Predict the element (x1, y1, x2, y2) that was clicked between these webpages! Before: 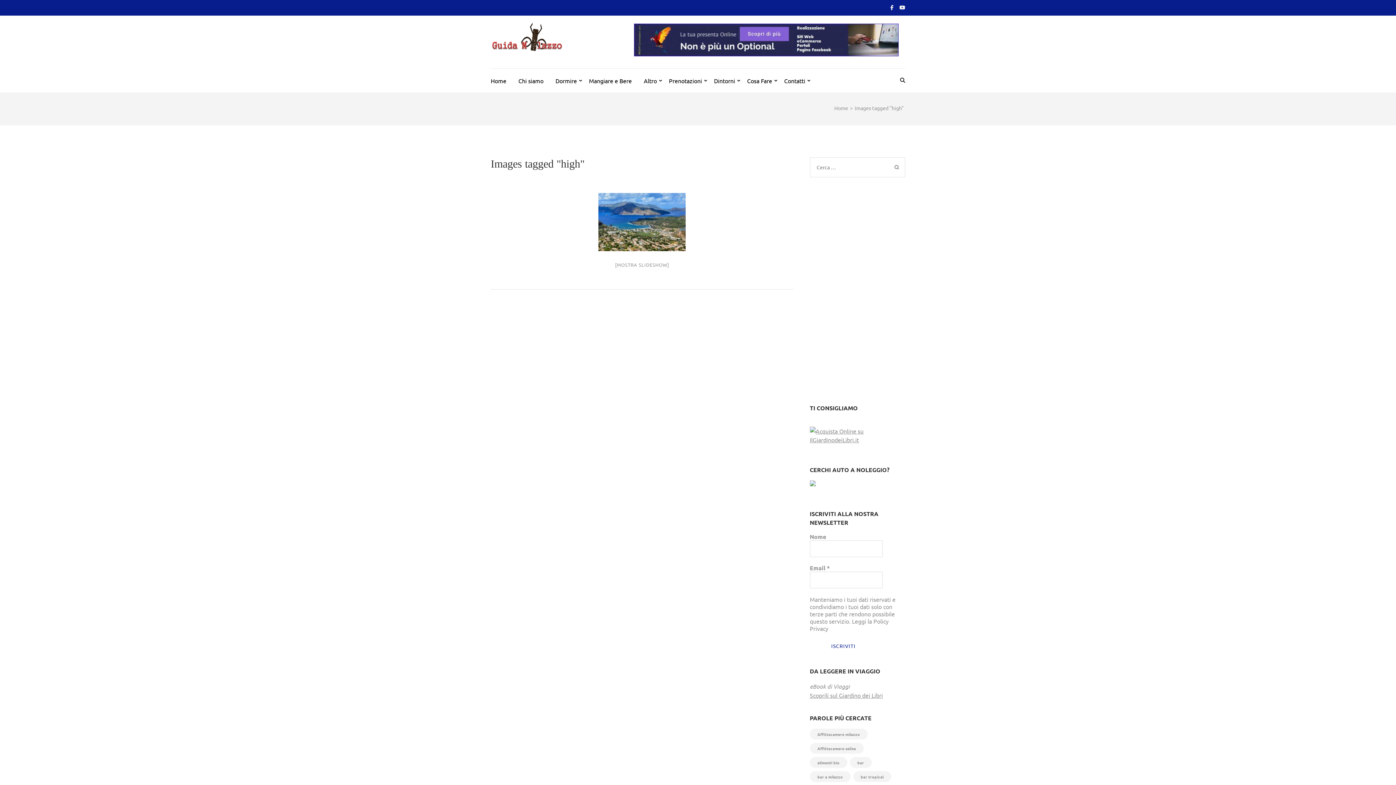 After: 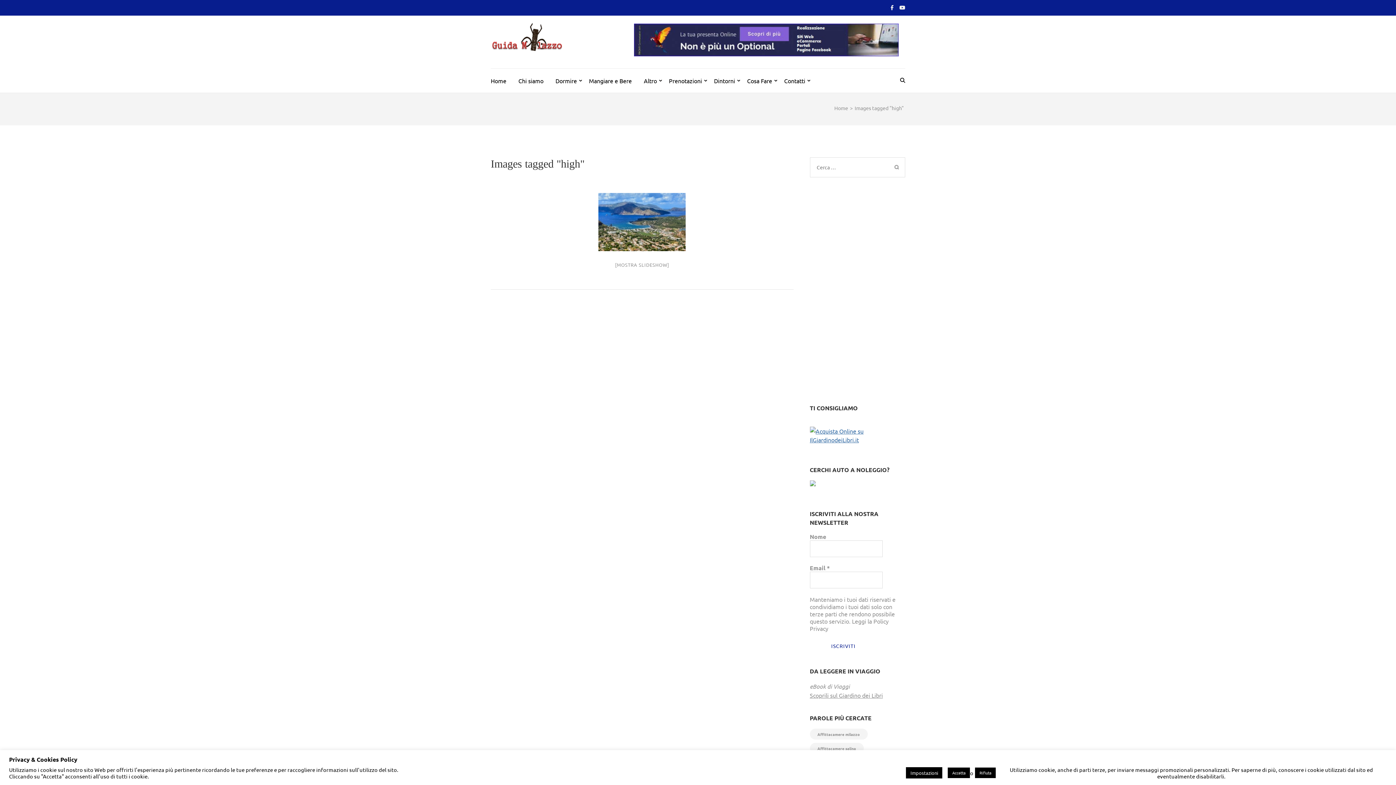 Action: bbox: (810, 436, 905, 443)